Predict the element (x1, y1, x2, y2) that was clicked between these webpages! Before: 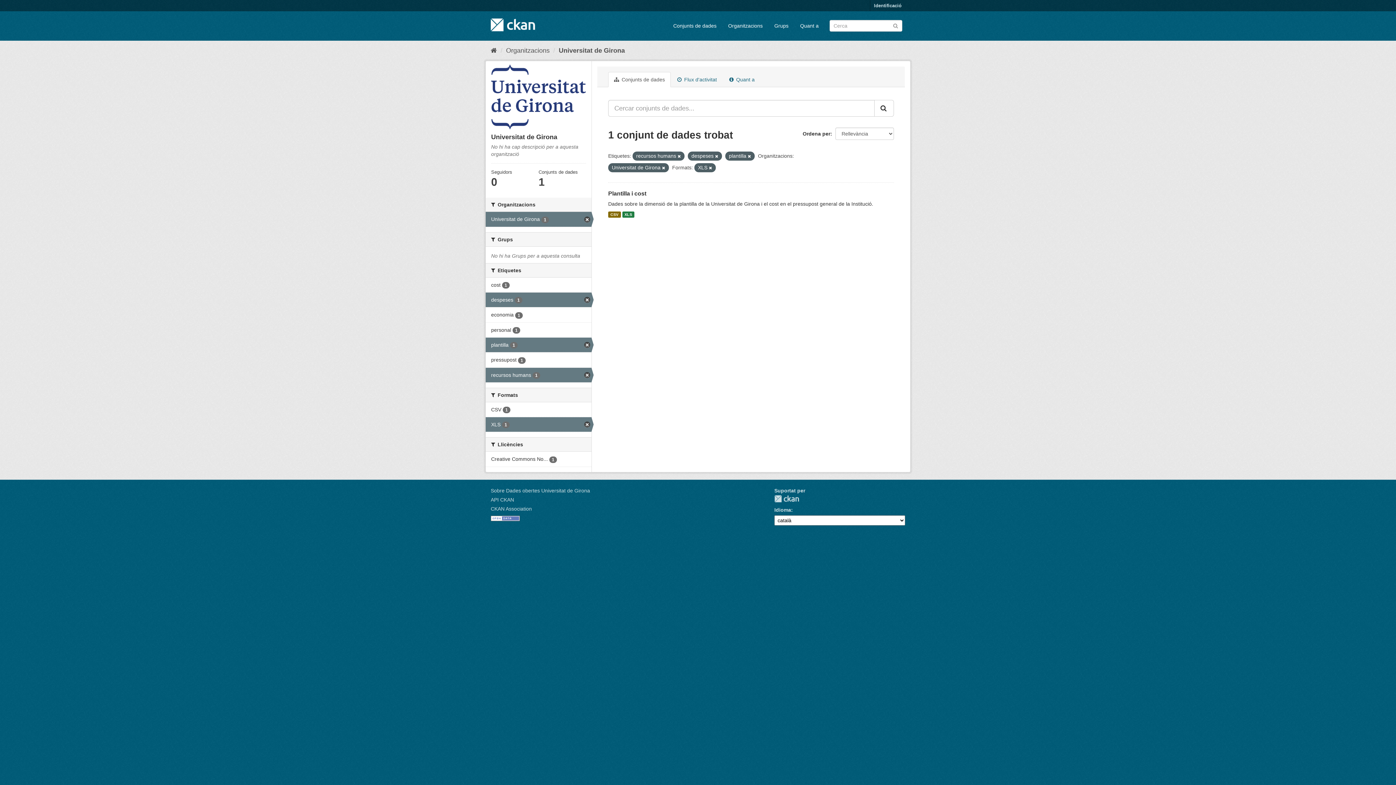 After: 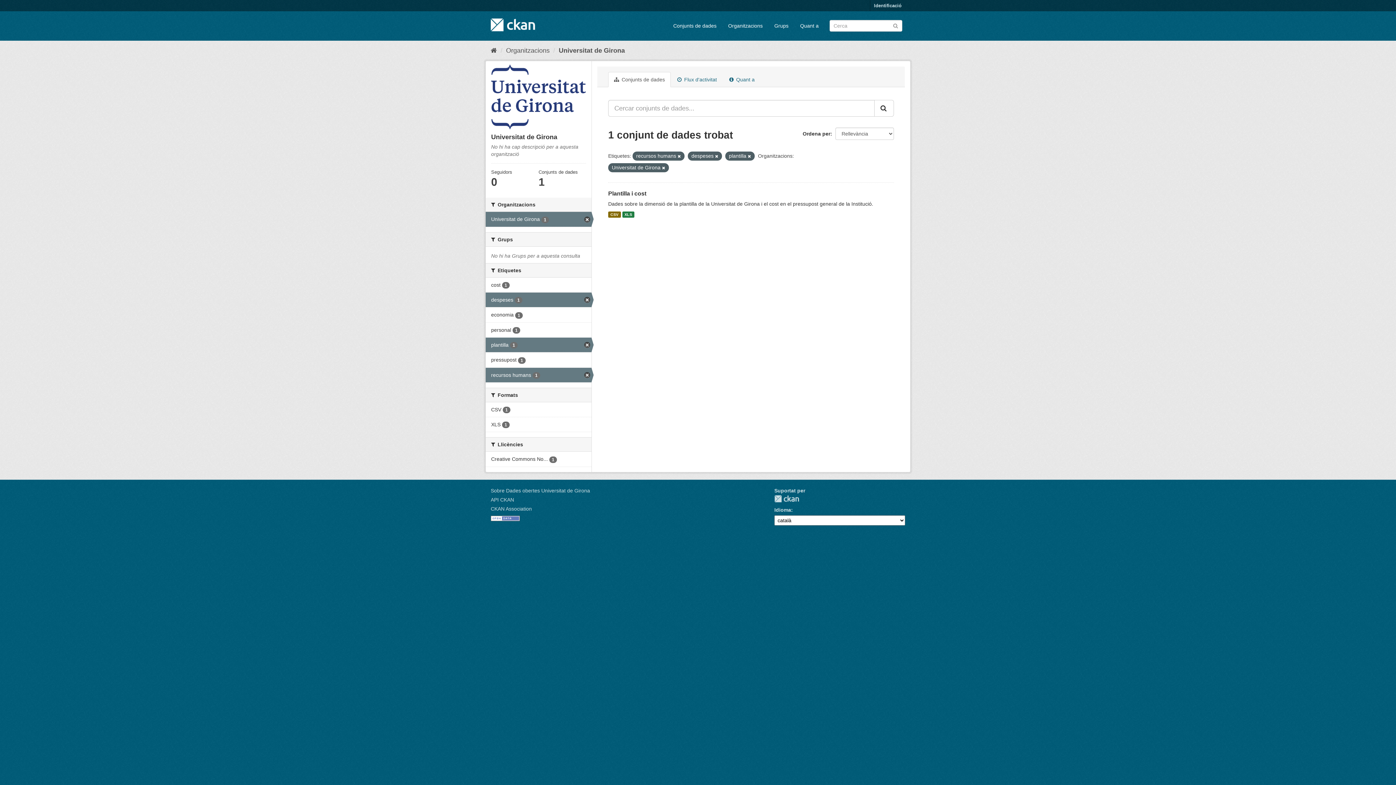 Action: bbox: (485, 417, 591, 432) label: XLS 1